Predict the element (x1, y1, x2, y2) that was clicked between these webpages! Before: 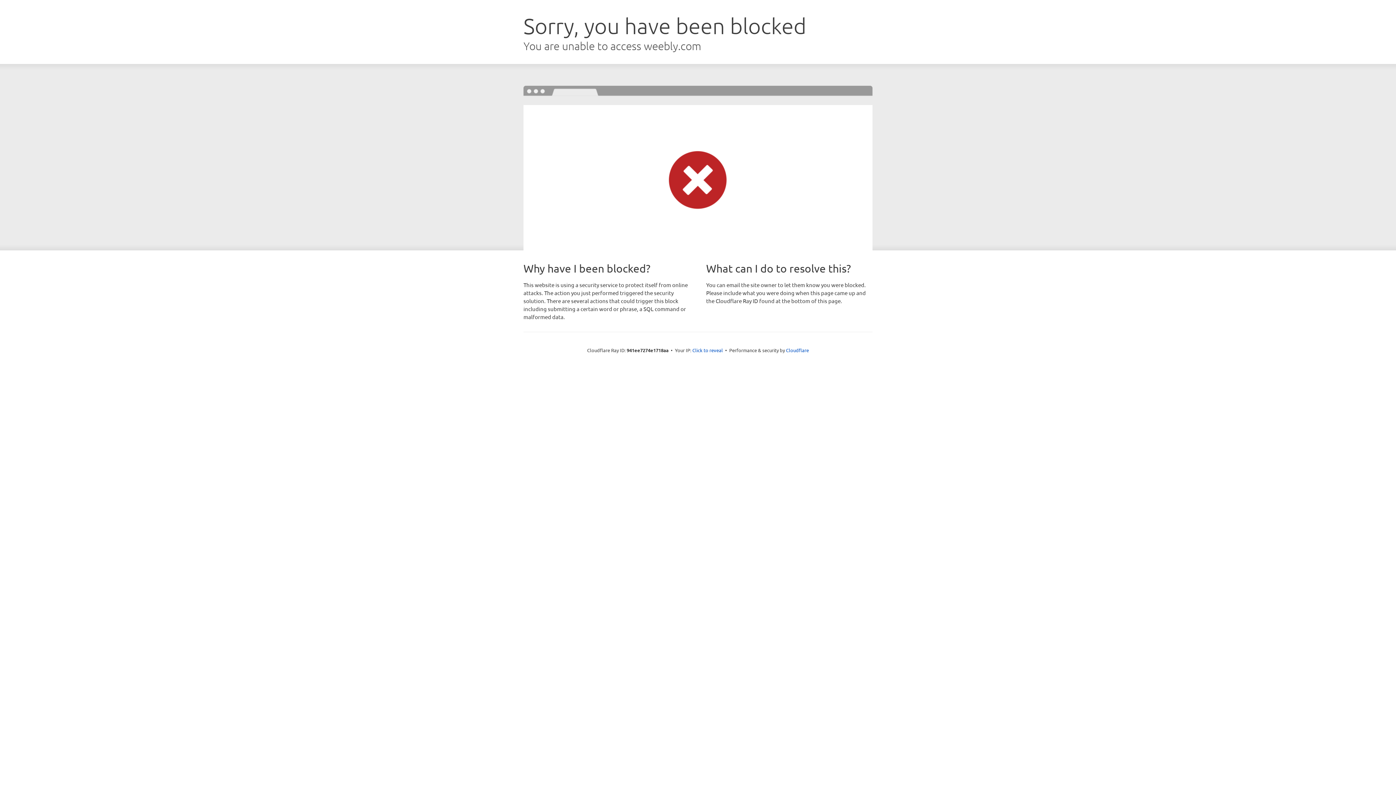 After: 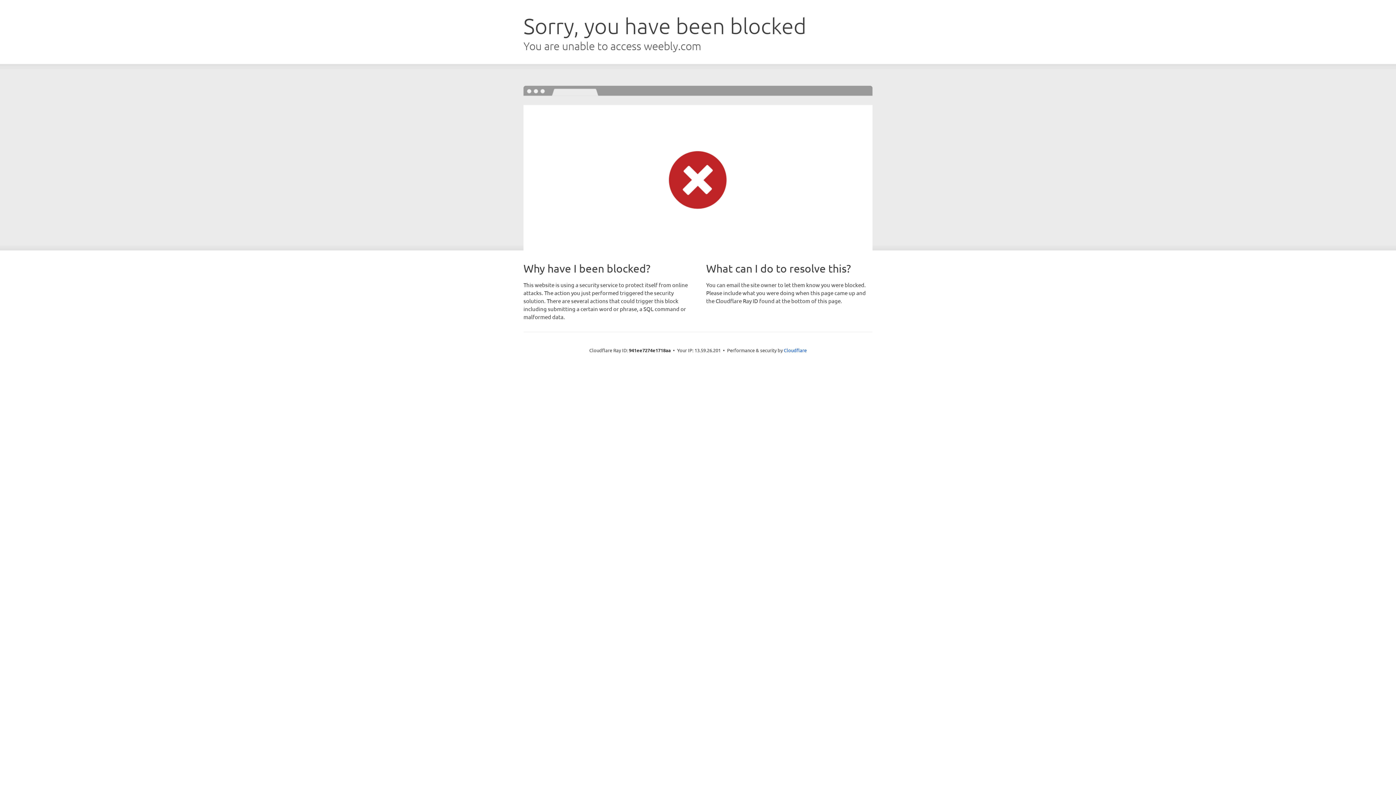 Action: bbox: (692, 346, 723, 353) label: Click to reveal